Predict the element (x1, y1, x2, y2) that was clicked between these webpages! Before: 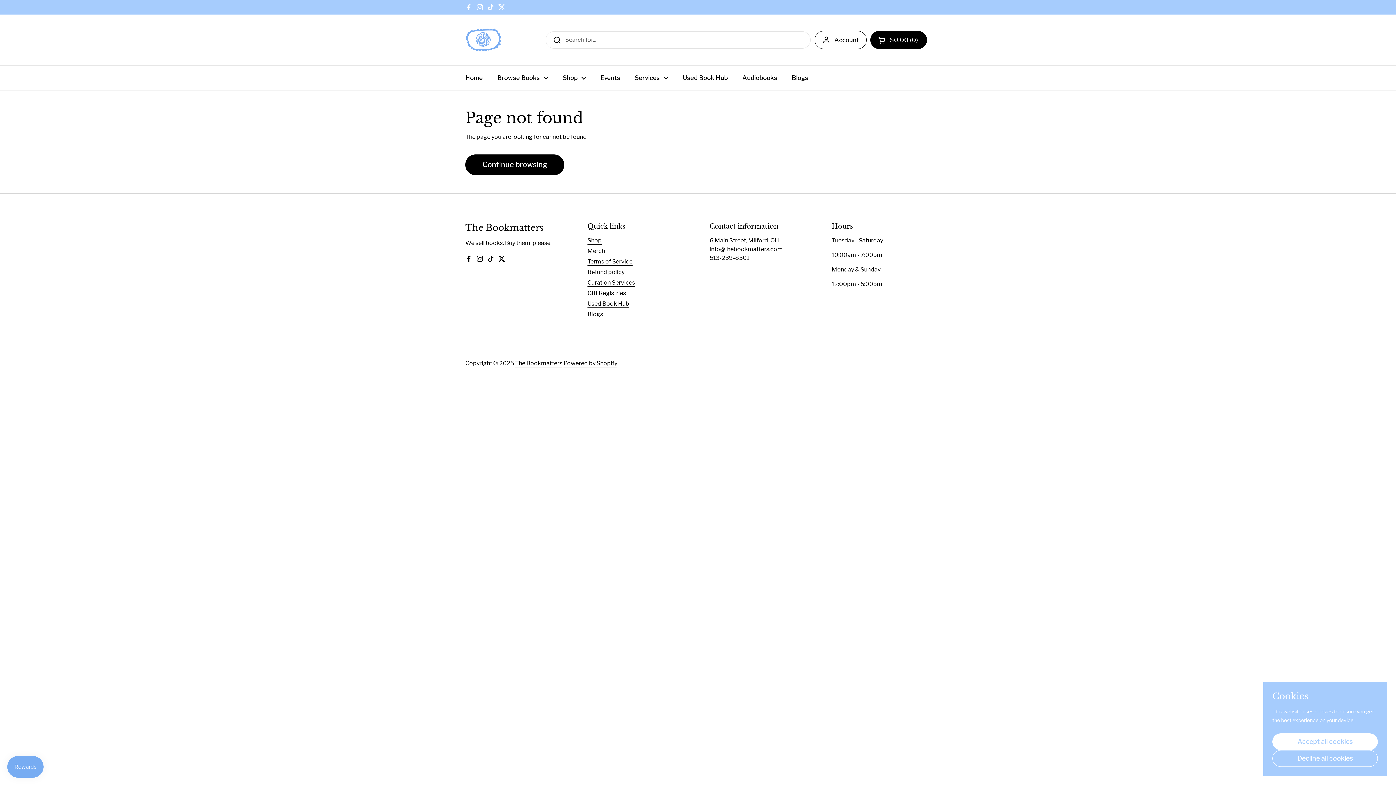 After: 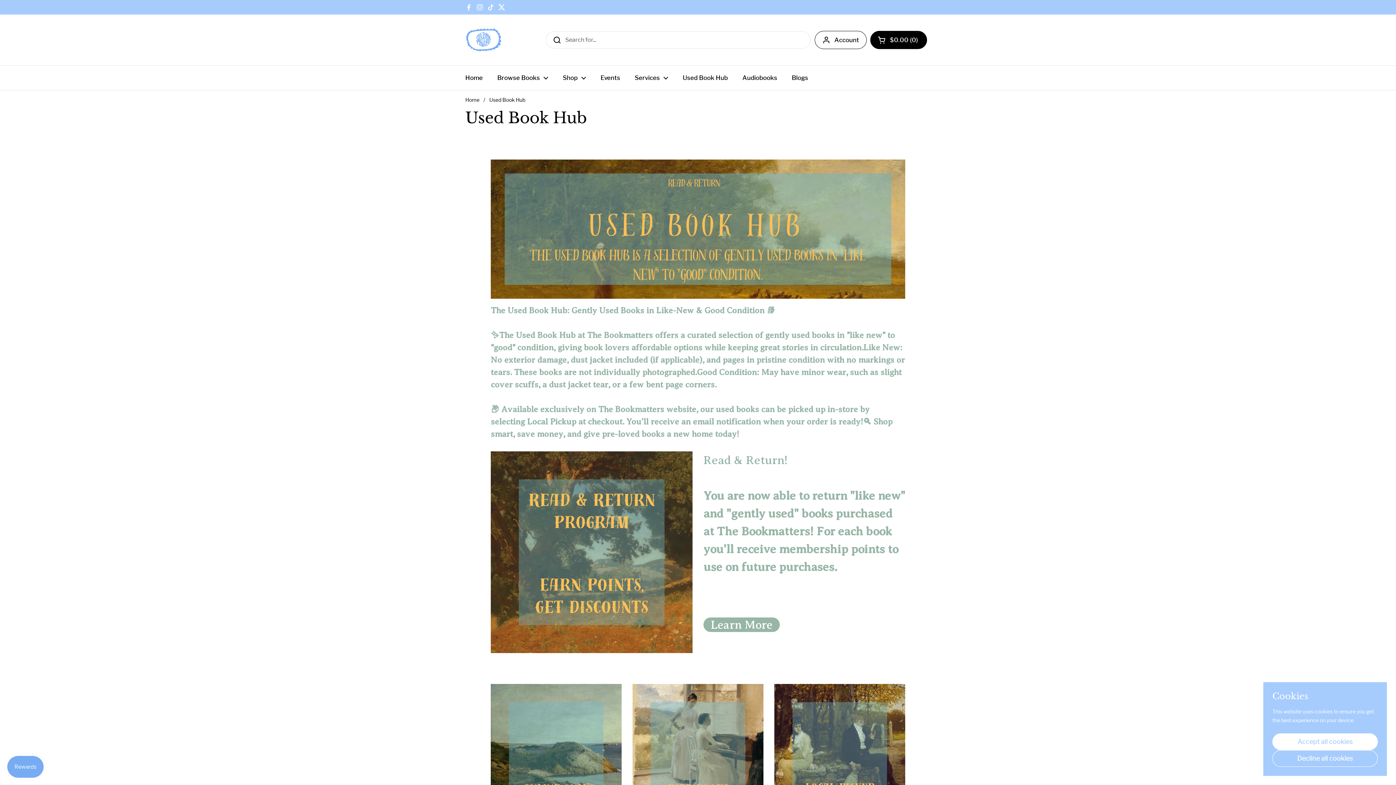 Action: label: Used Book Hub bbox: (675, 69, 735, 86)